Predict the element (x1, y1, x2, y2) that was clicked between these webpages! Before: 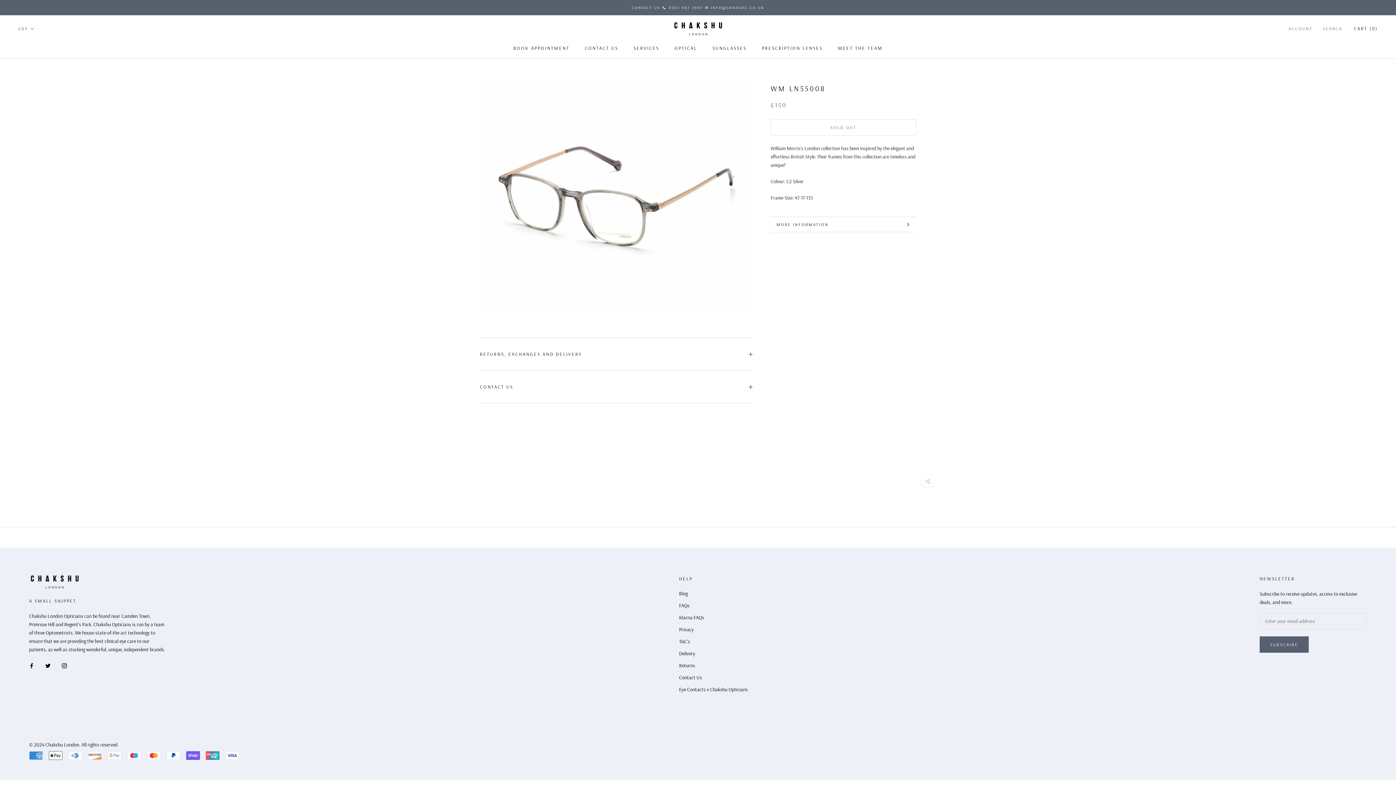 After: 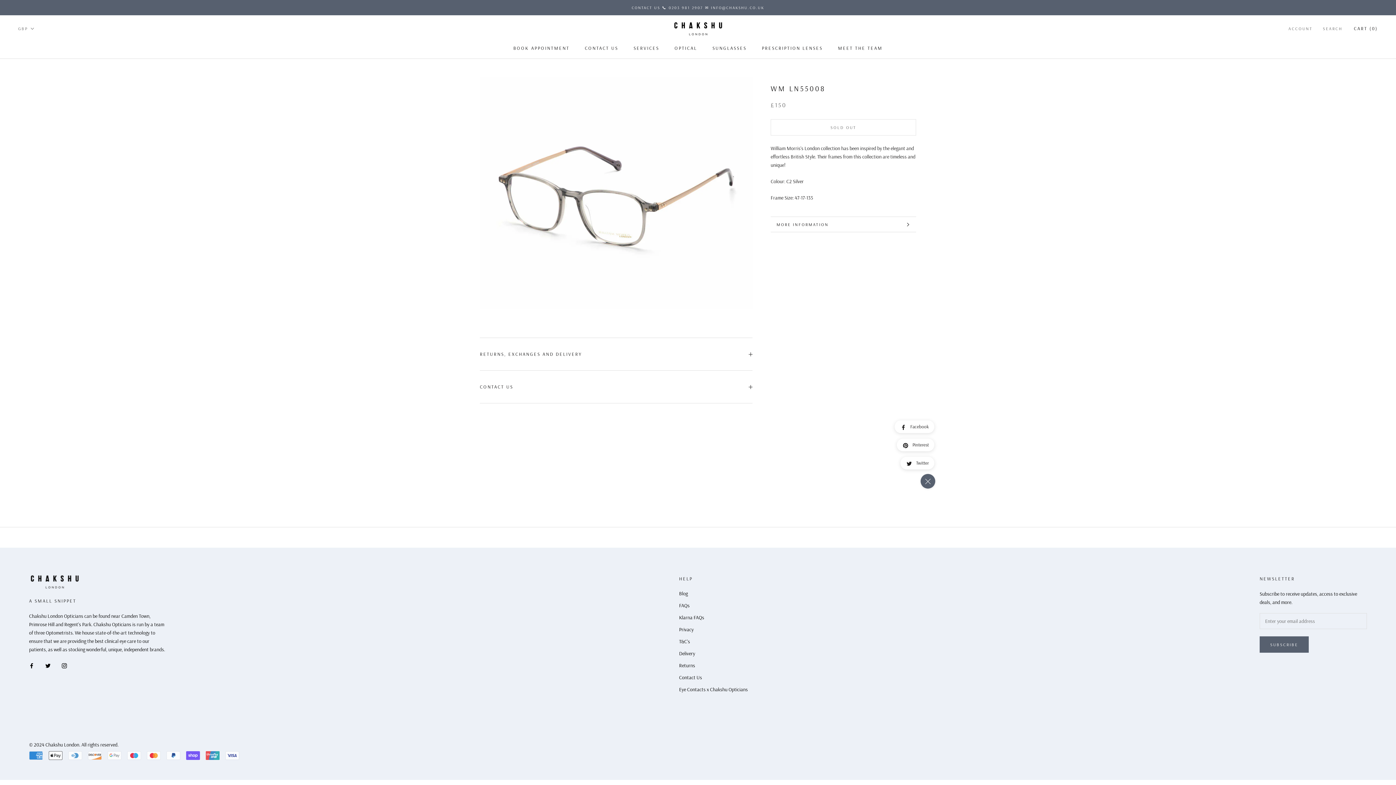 Action: bbox: (921, 475, 934, 488)